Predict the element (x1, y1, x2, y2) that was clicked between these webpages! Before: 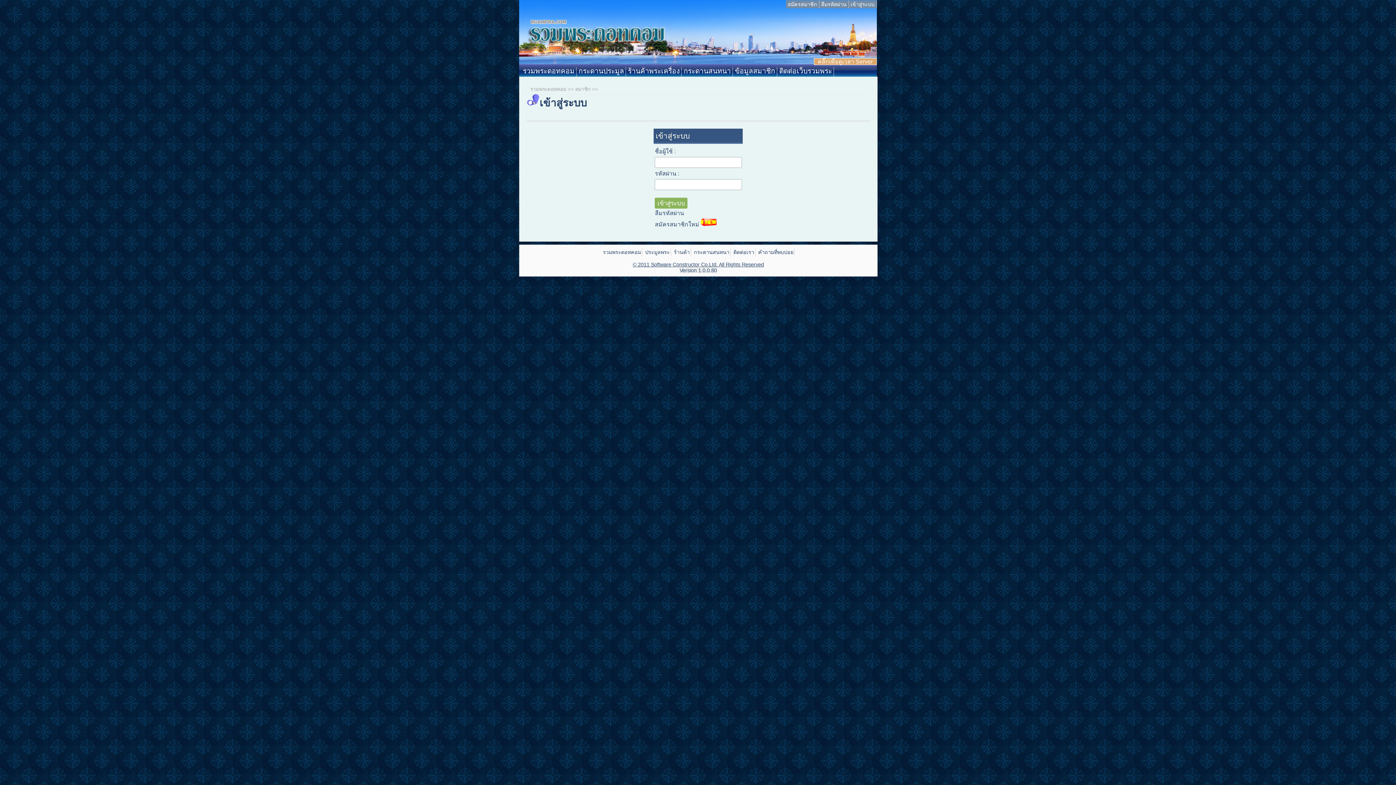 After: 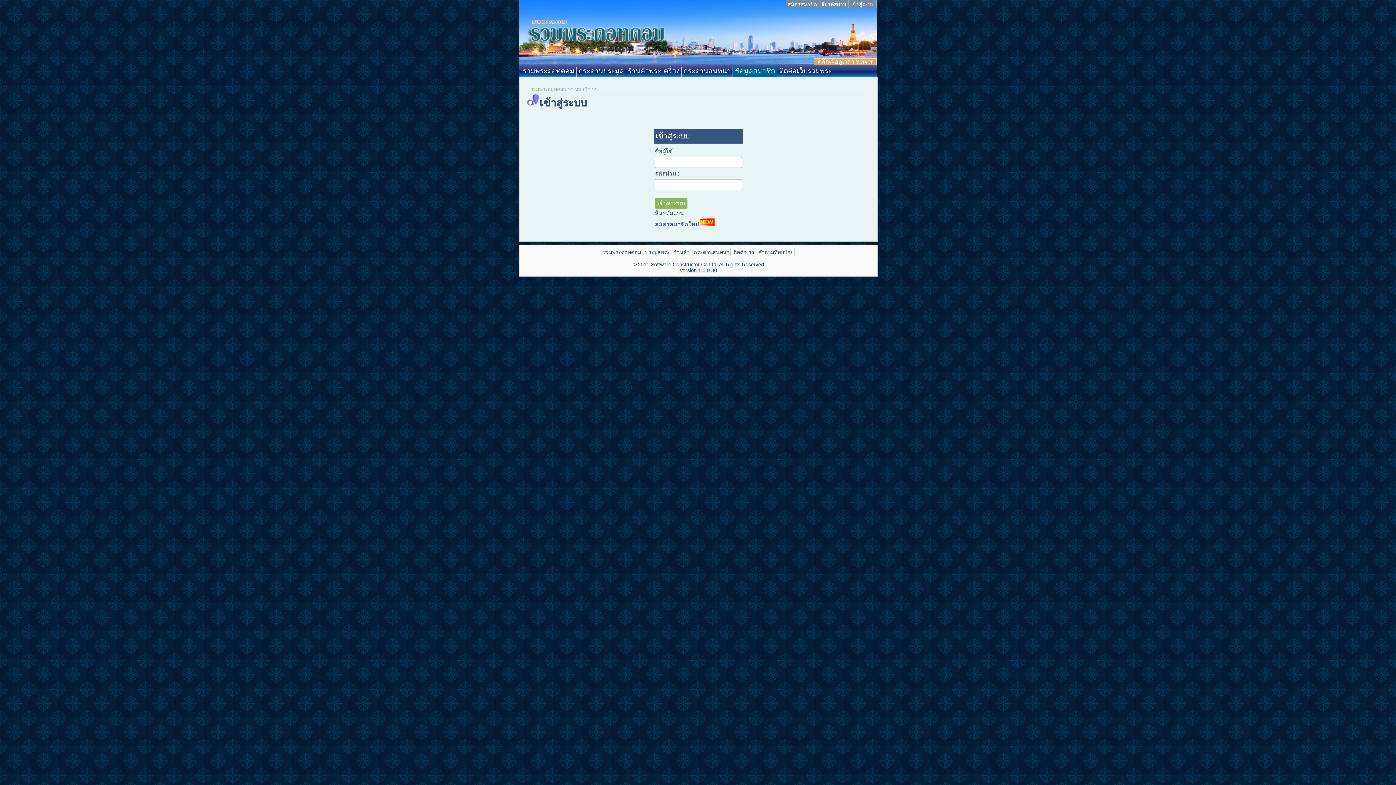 Action: bbox: (733, 67, 777, 76) label: ข้อมูลสมาชิก